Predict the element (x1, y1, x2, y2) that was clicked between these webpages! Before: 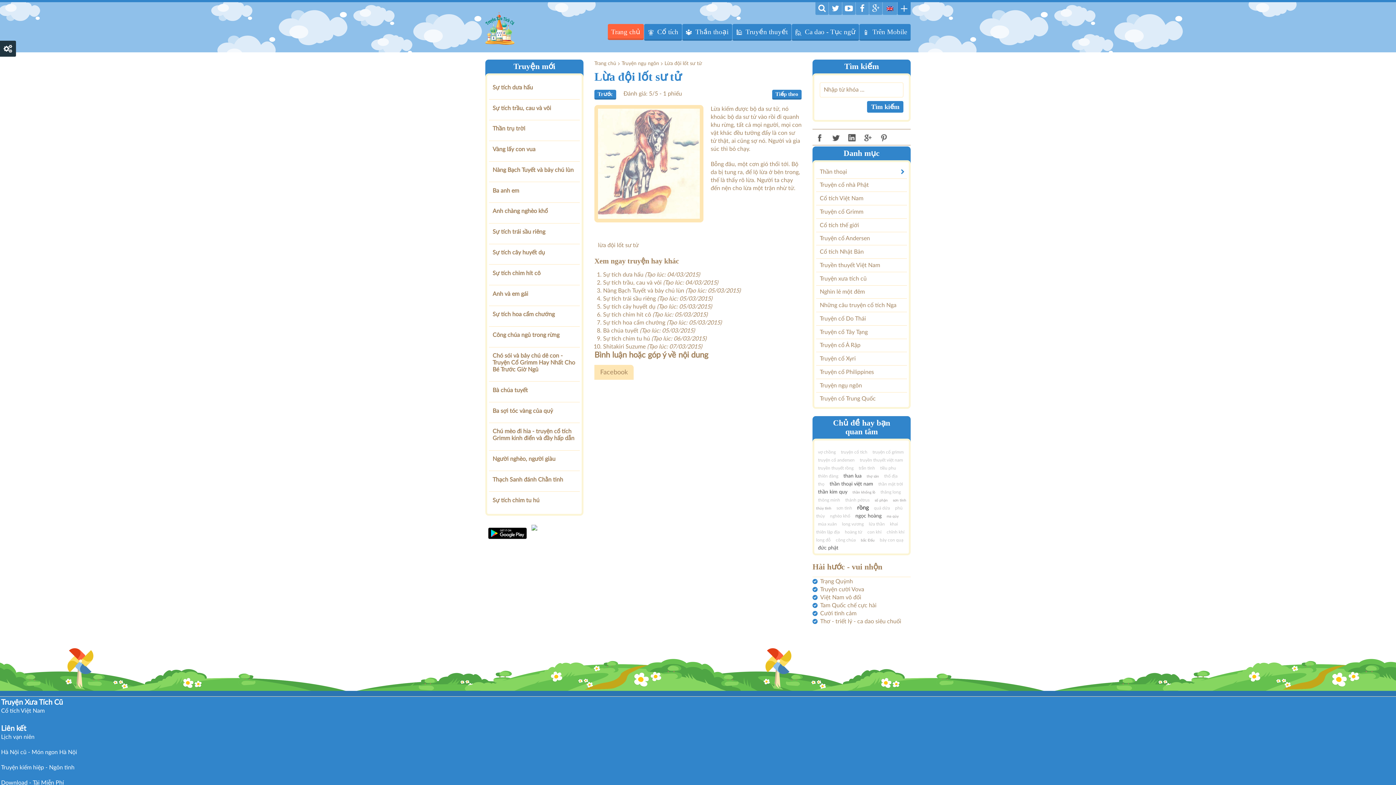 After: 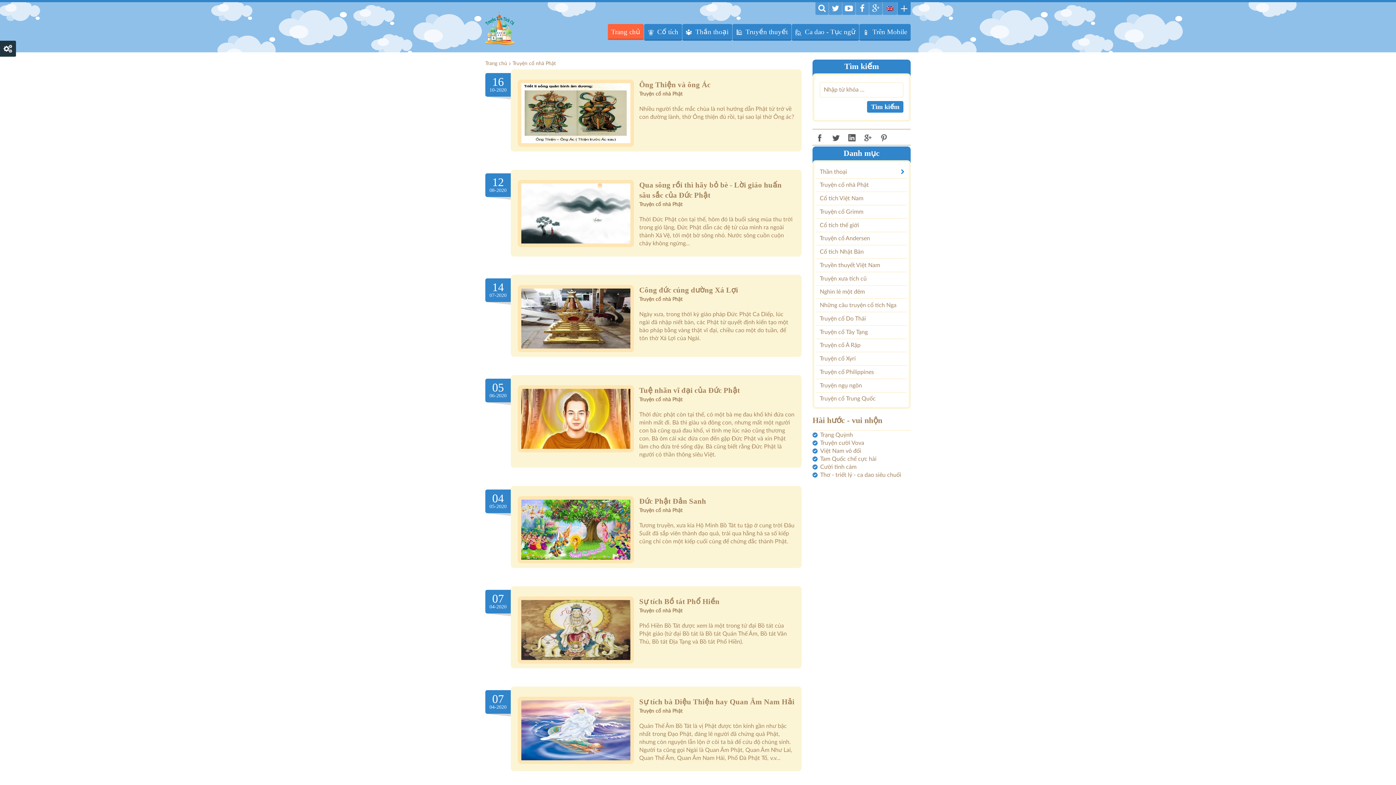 Action: label: Truyện cổ nhà Phật bbox: (820, 182, 869, 188)